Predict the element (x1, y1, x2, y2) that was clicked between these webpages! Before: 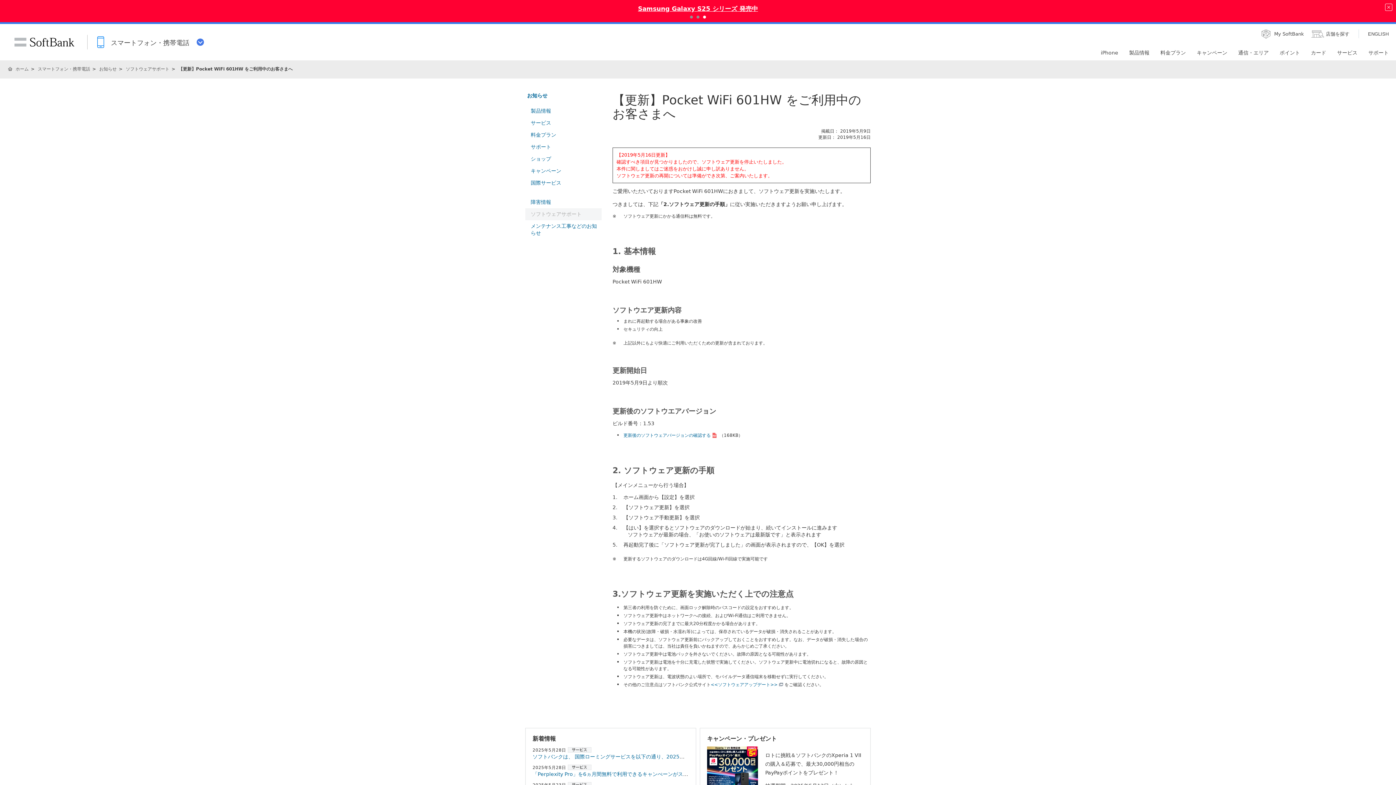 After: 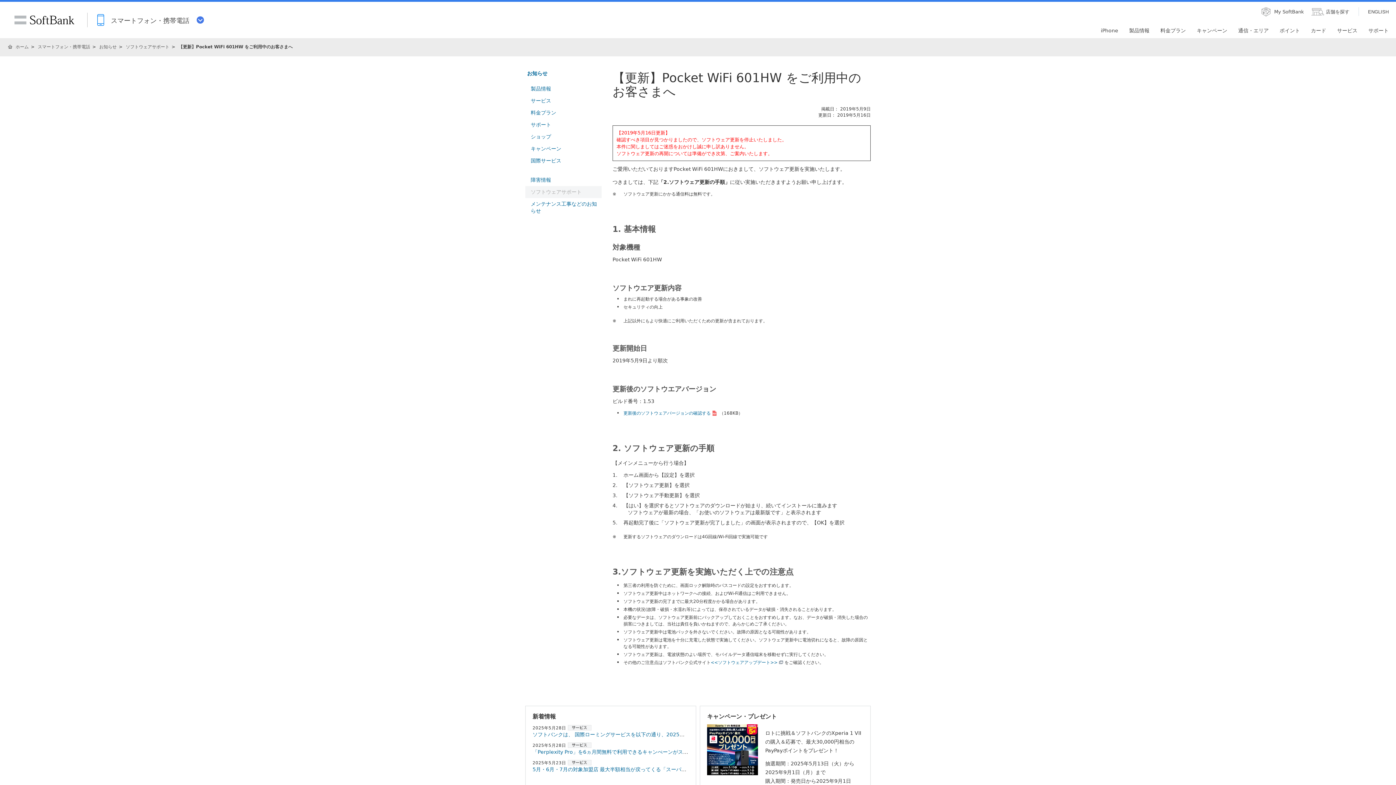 Action: bbox: (1385, 3, 1392, 10)